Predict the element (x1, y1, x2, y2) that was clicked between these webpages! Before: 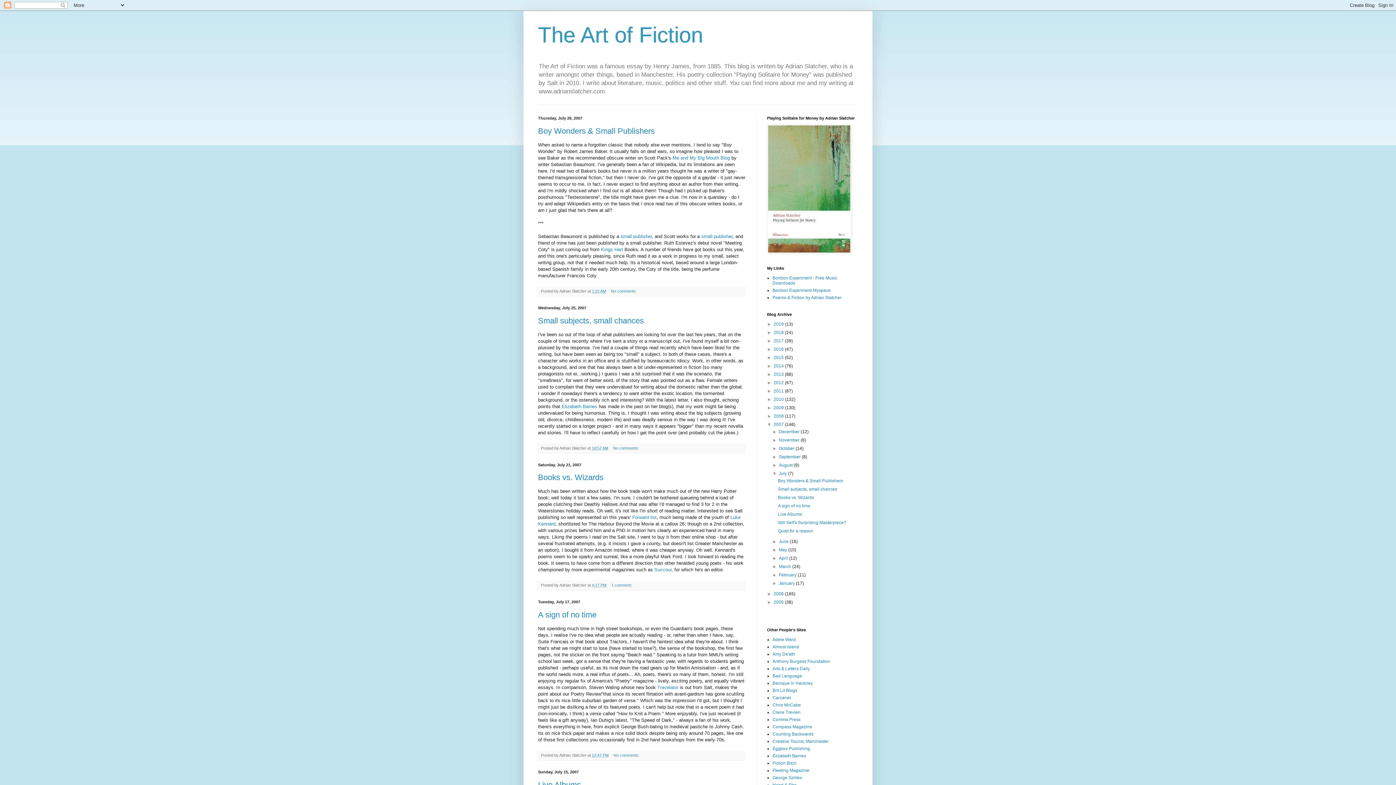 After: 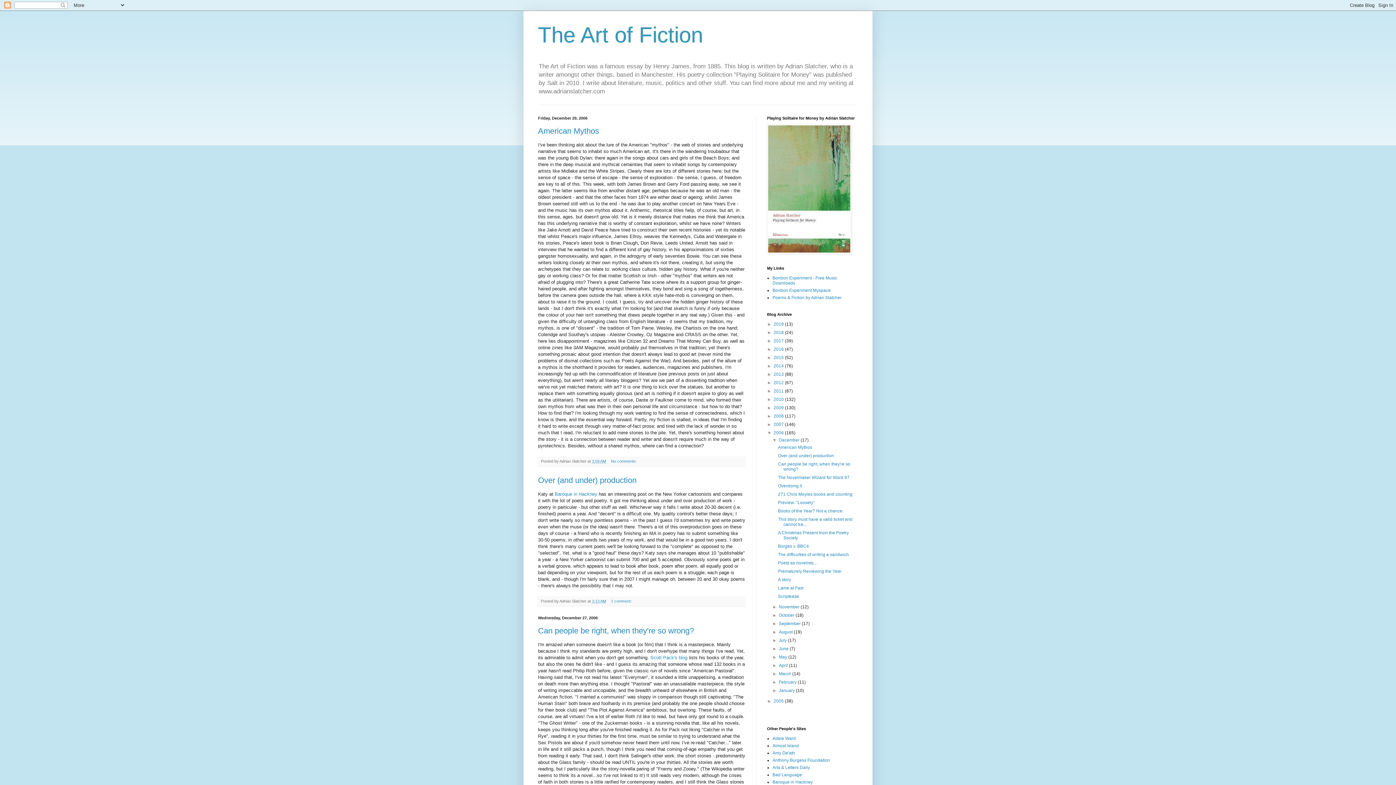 Action: label: 2006  bbox: (773, 591, 785, 596)